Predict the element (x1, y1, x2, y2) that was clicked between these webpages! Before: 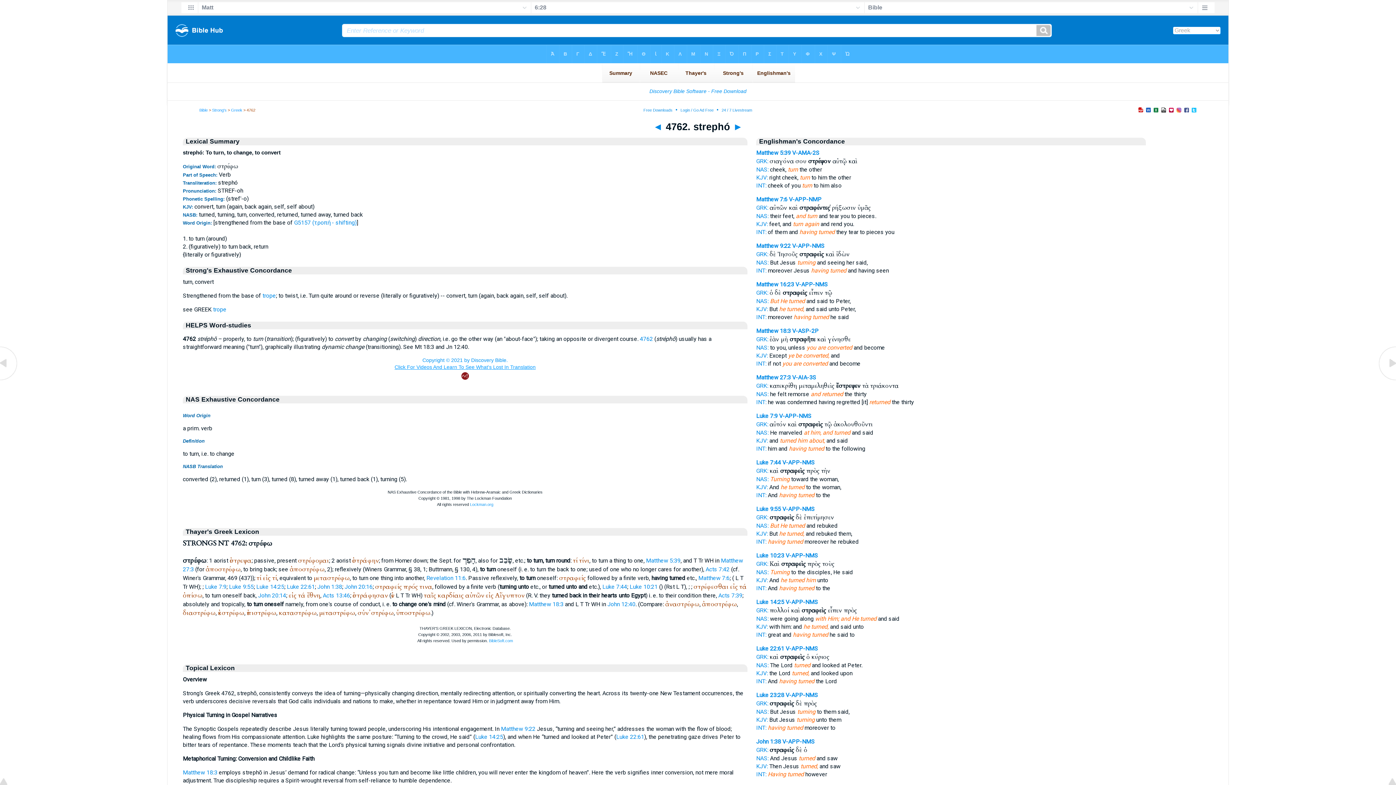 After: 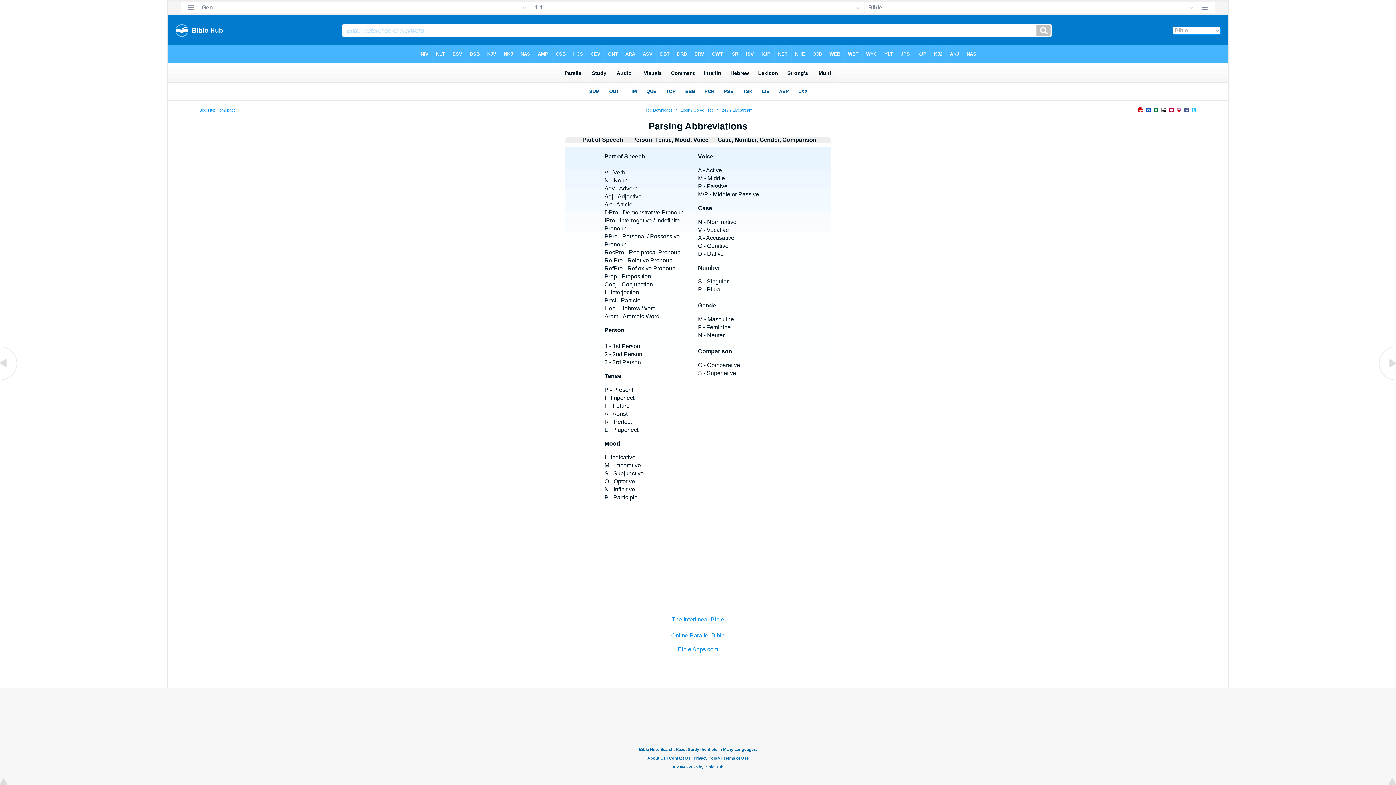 Action: label: V-APP-NMS bbox: (782, 459, 814, 466)